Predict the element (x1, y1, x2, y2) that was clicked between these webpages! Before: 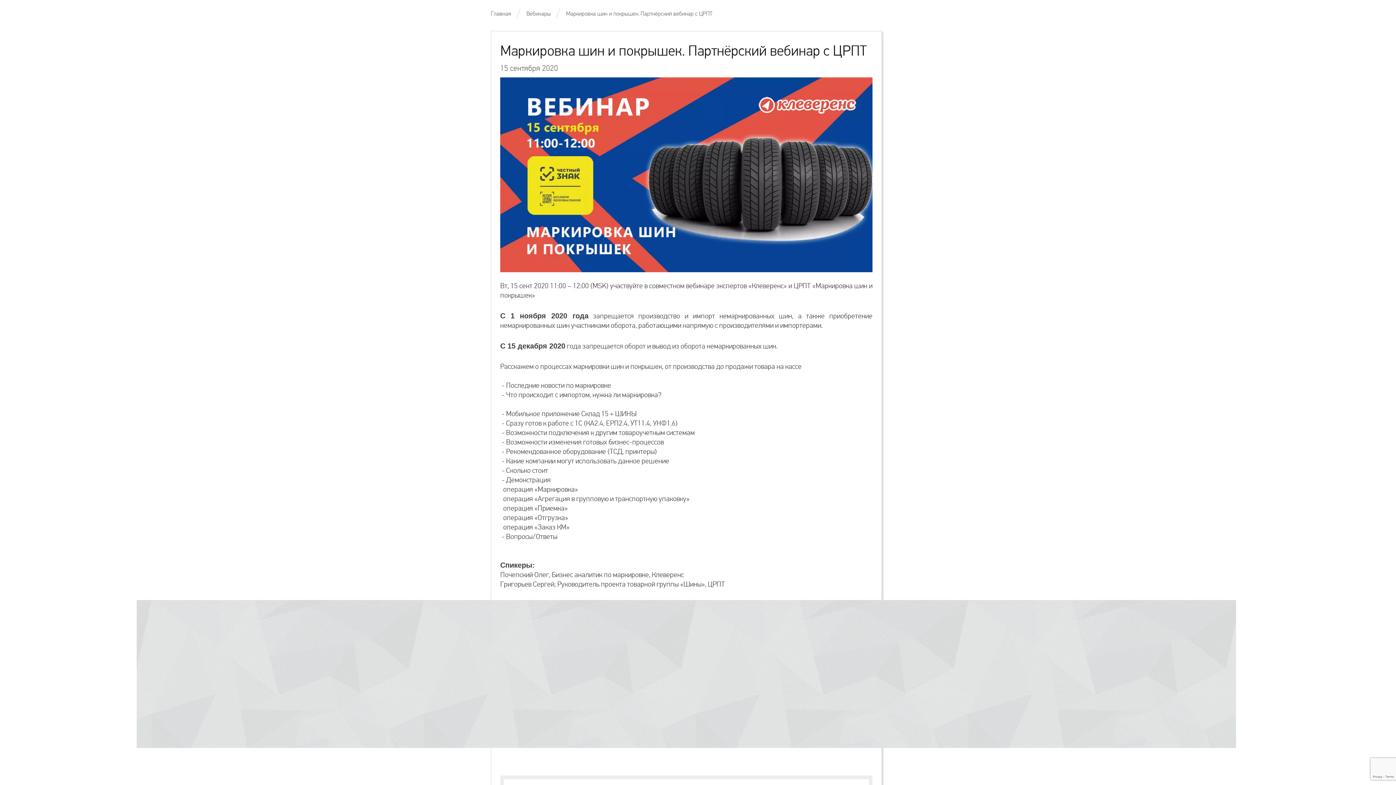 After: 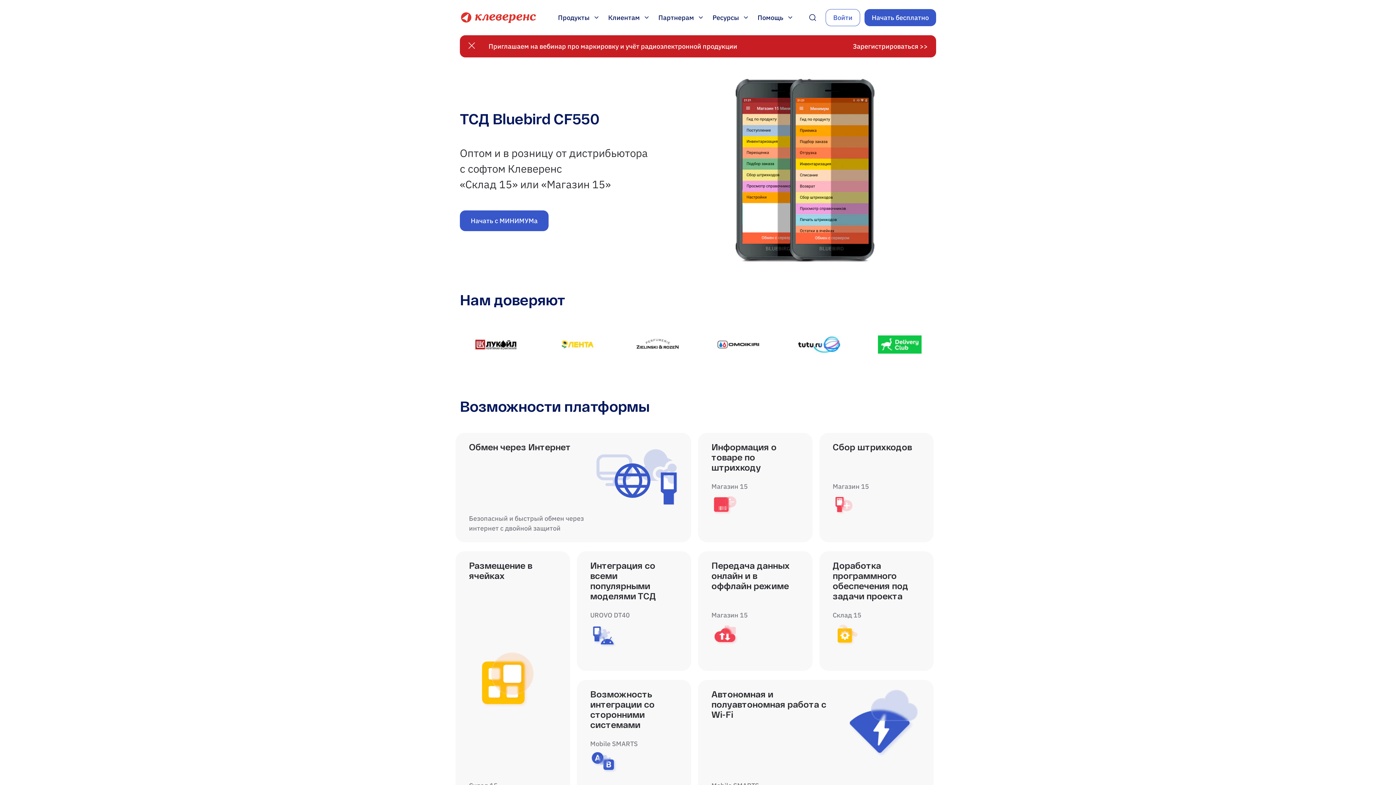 Action: label: Главная bbox: (490, 10, 511, 17)